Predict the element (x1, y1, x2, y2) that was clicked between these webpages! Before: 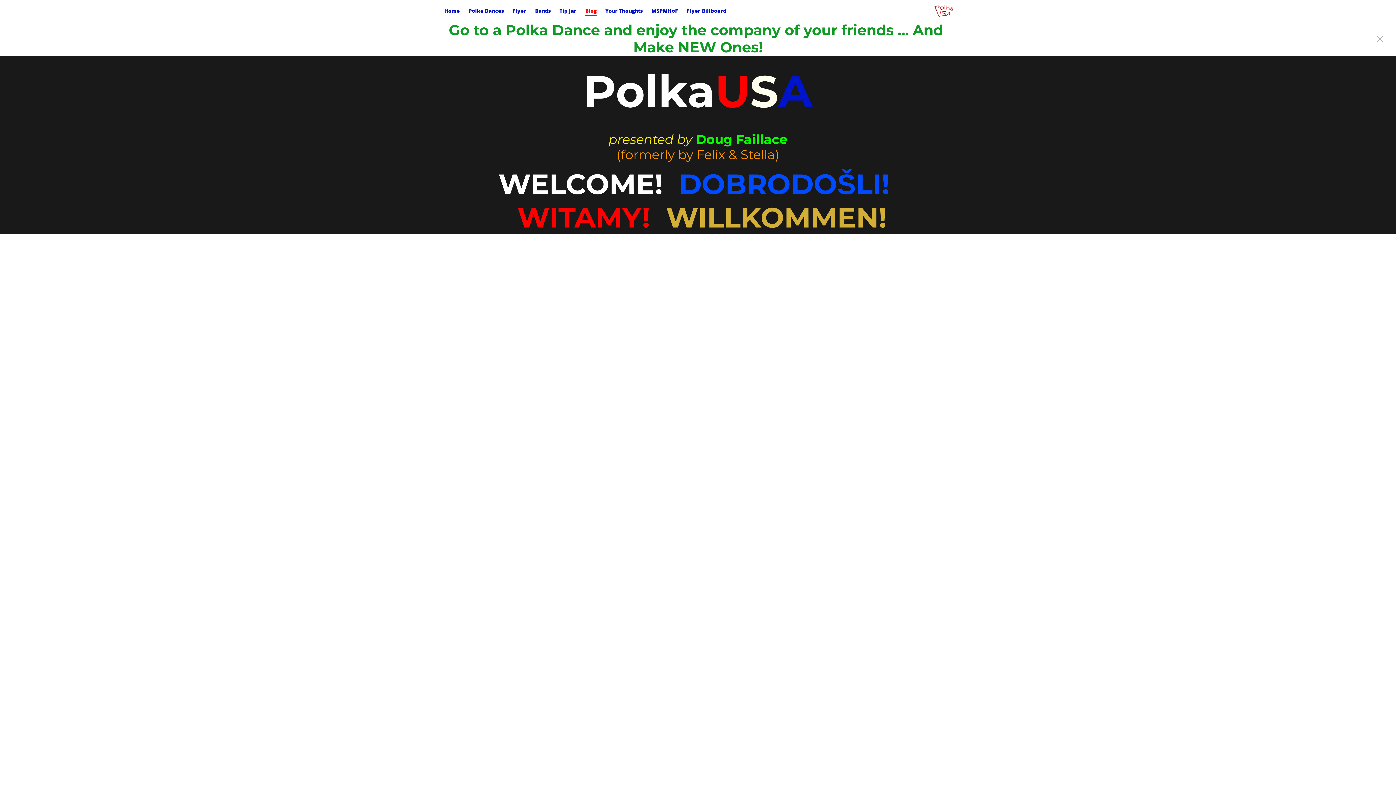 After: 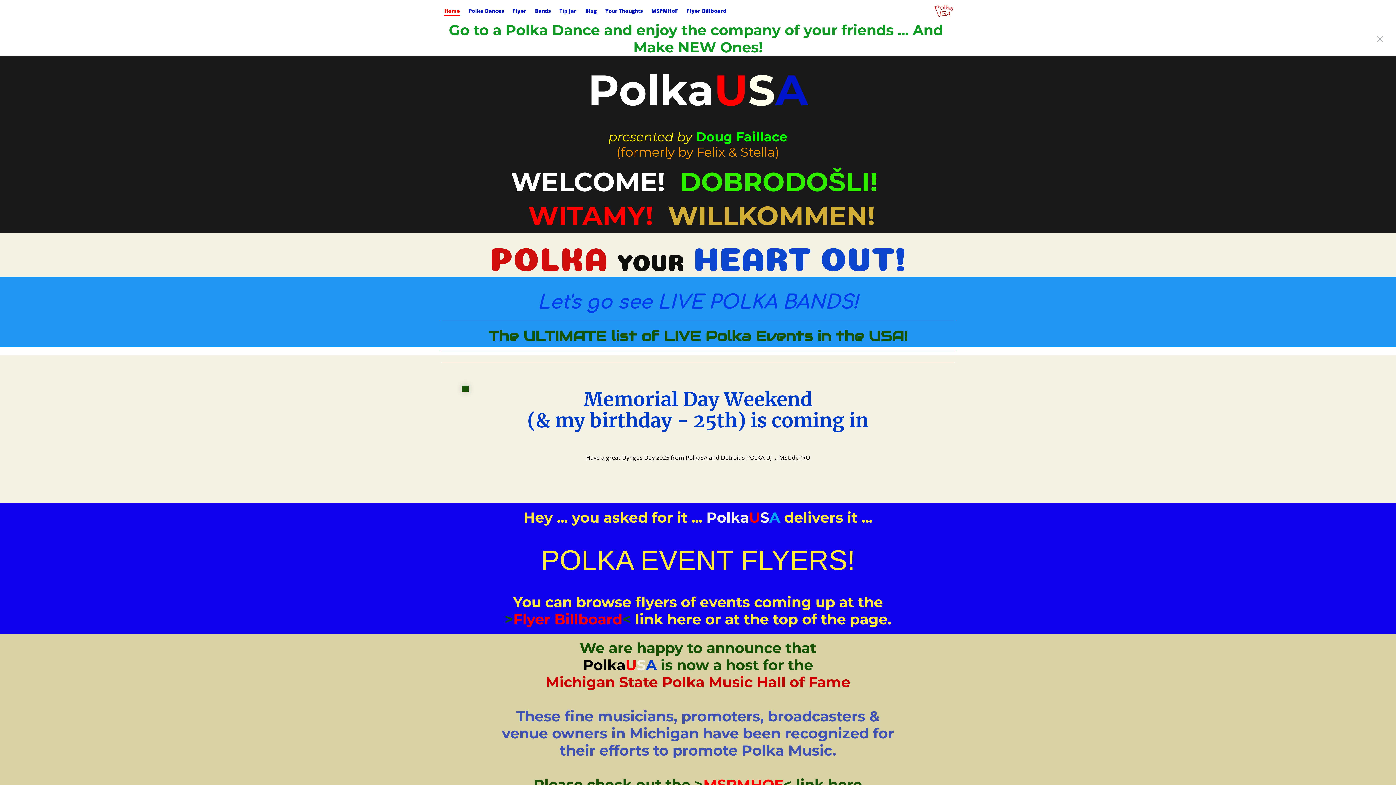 Action: bbox: (933, 3, 954, 18)